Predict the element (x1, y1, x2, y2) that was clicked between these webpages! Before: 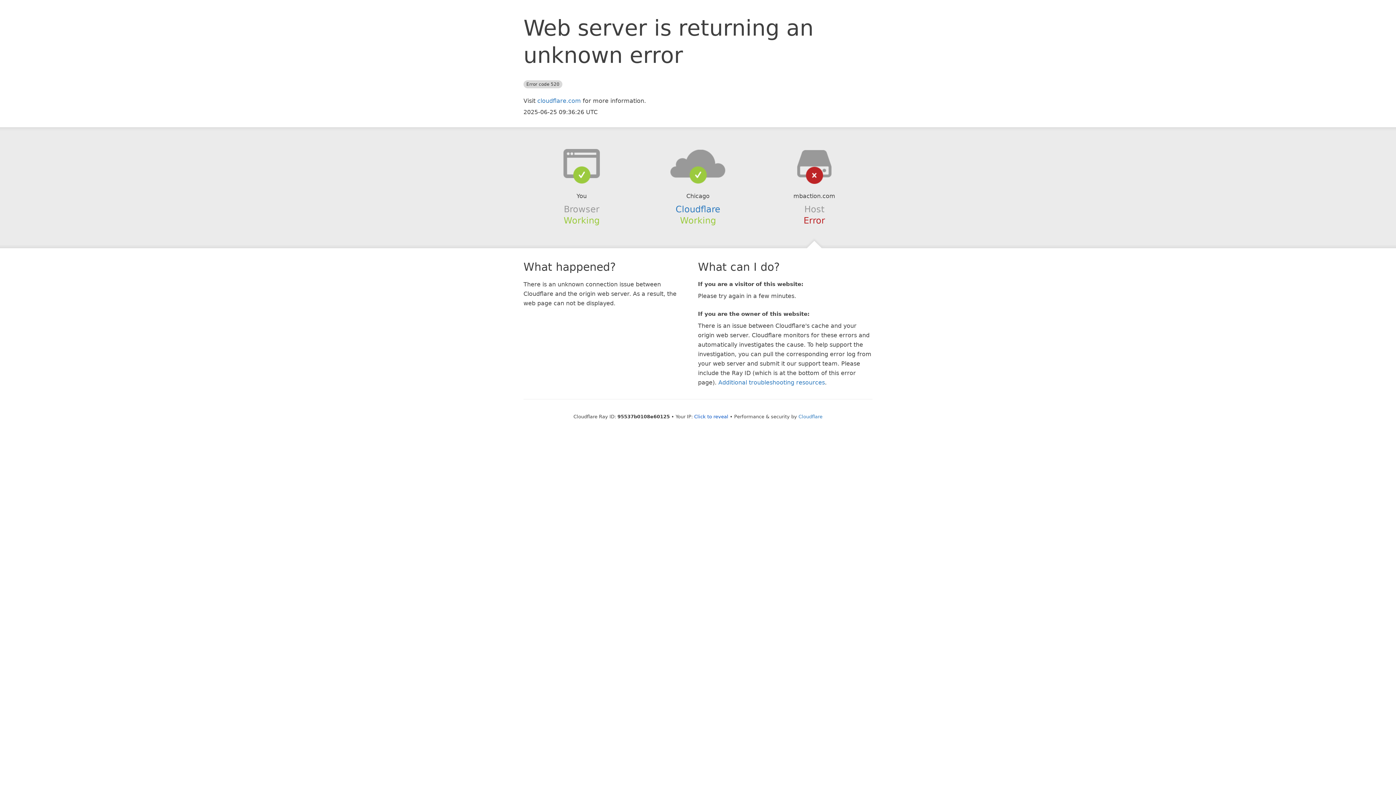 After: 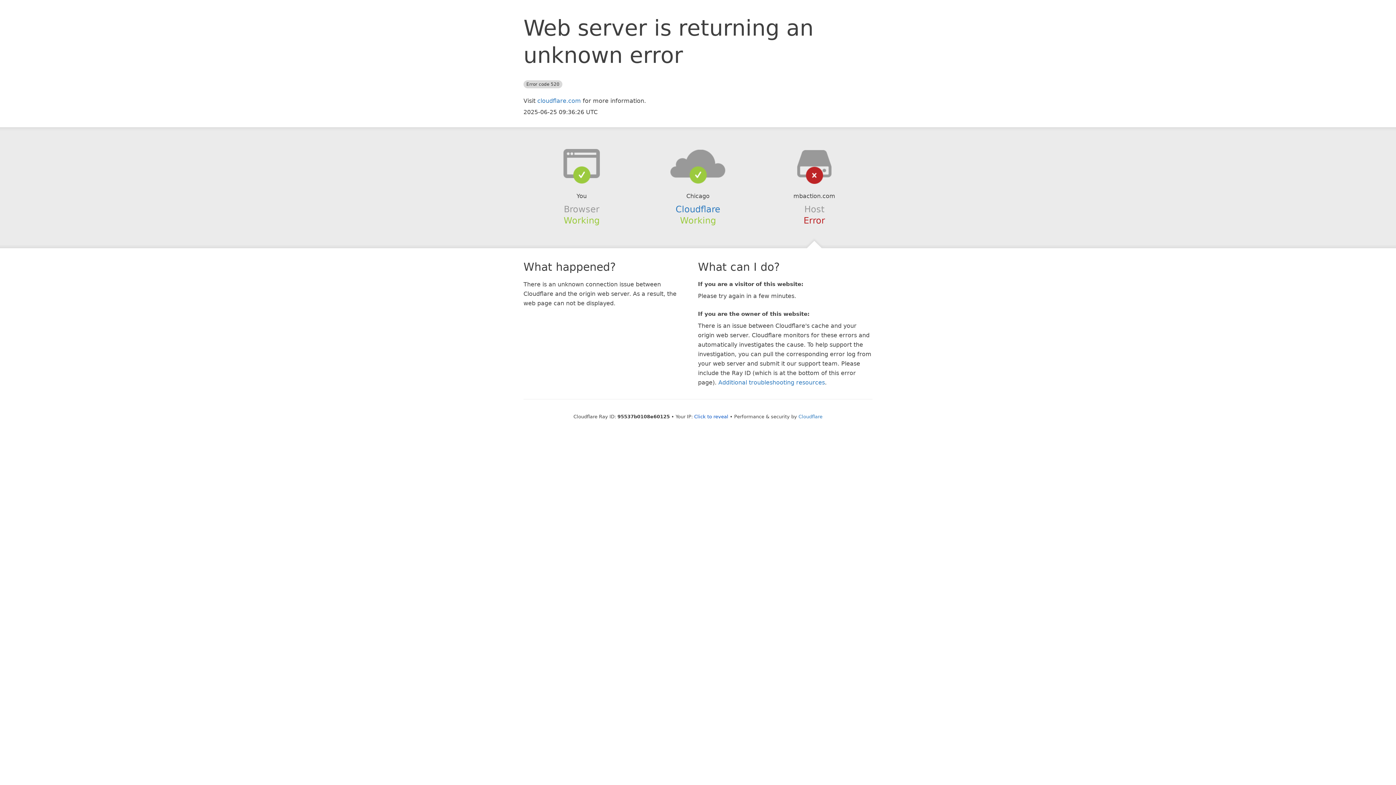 Action: bbox: (639, 148, 756, 178)